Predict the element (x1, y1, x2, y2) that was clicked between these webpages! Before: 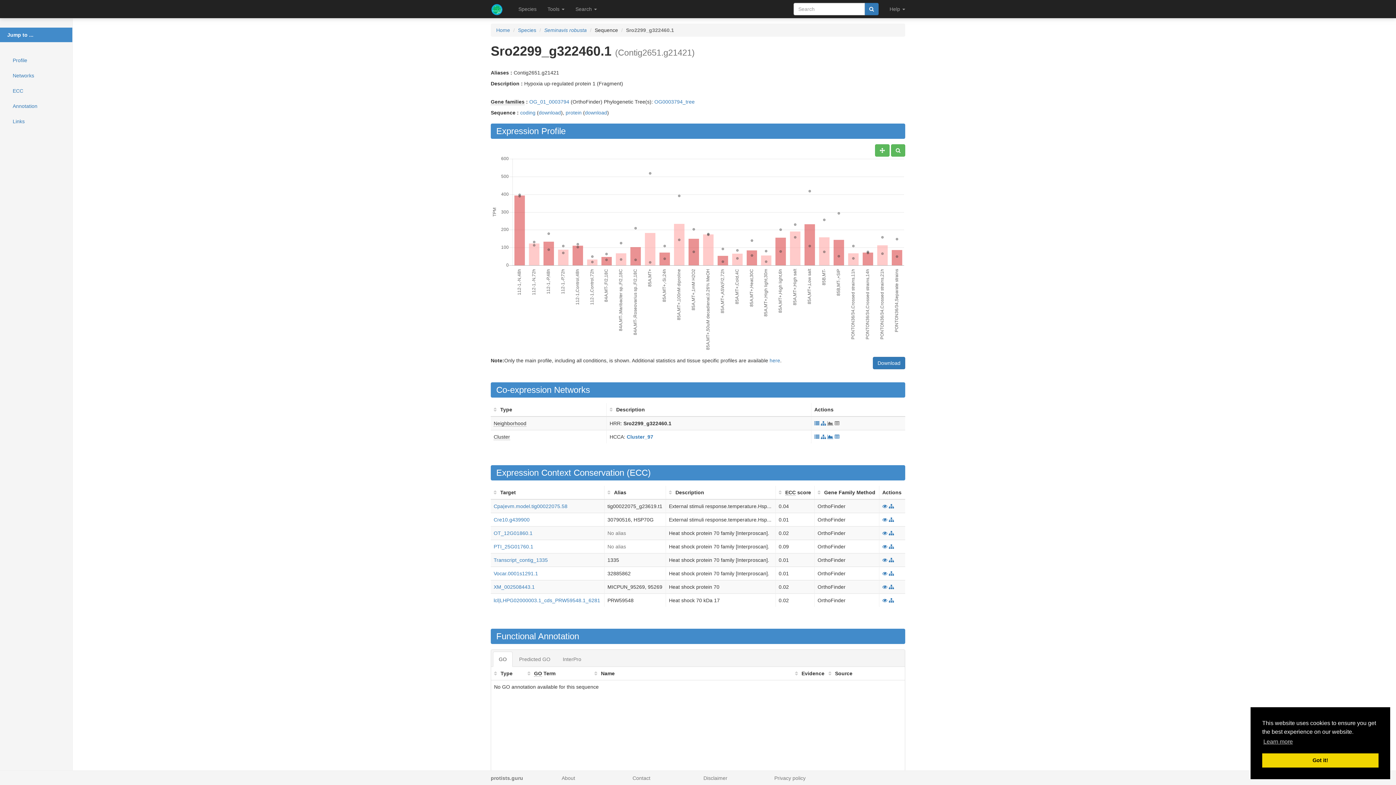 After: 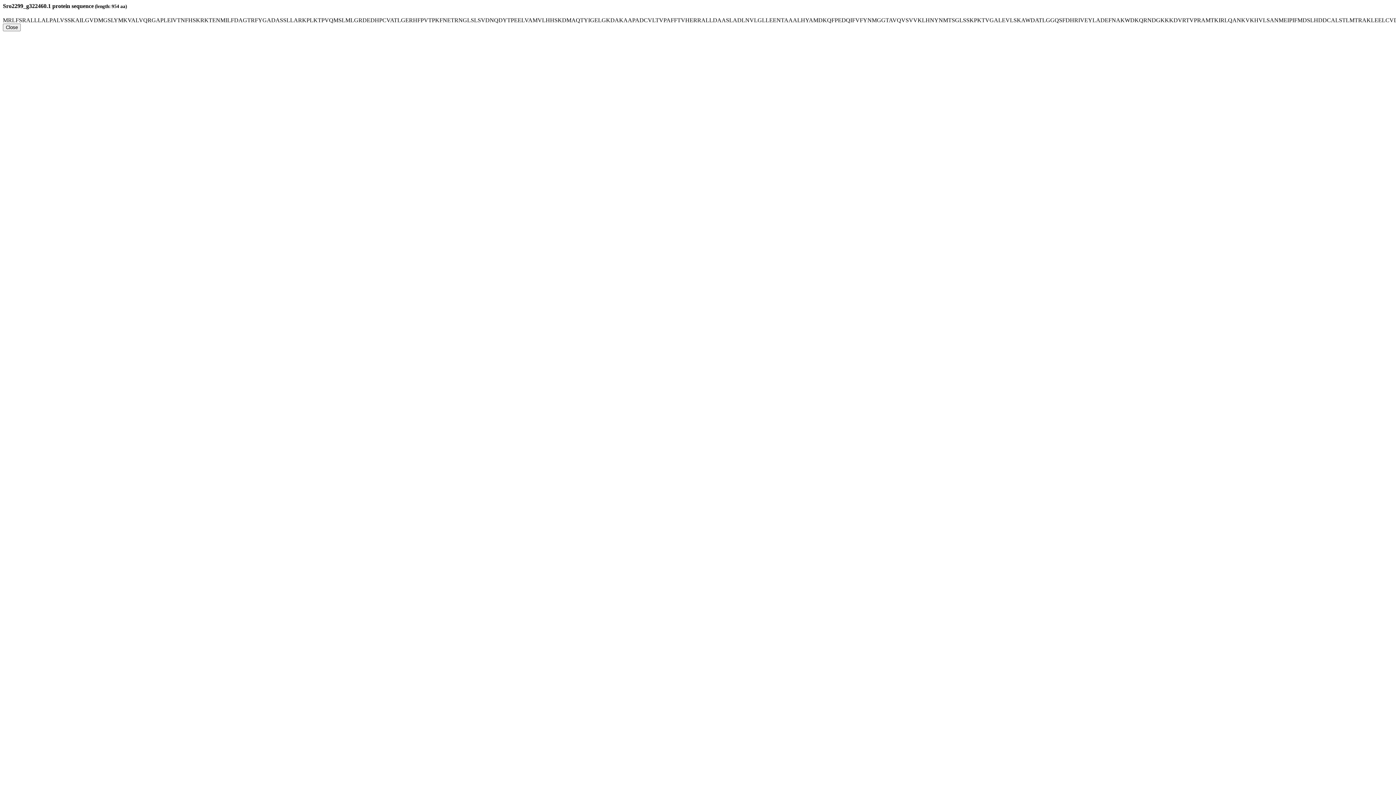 Action: label: protein bbox: (565, 109, 581, 115)